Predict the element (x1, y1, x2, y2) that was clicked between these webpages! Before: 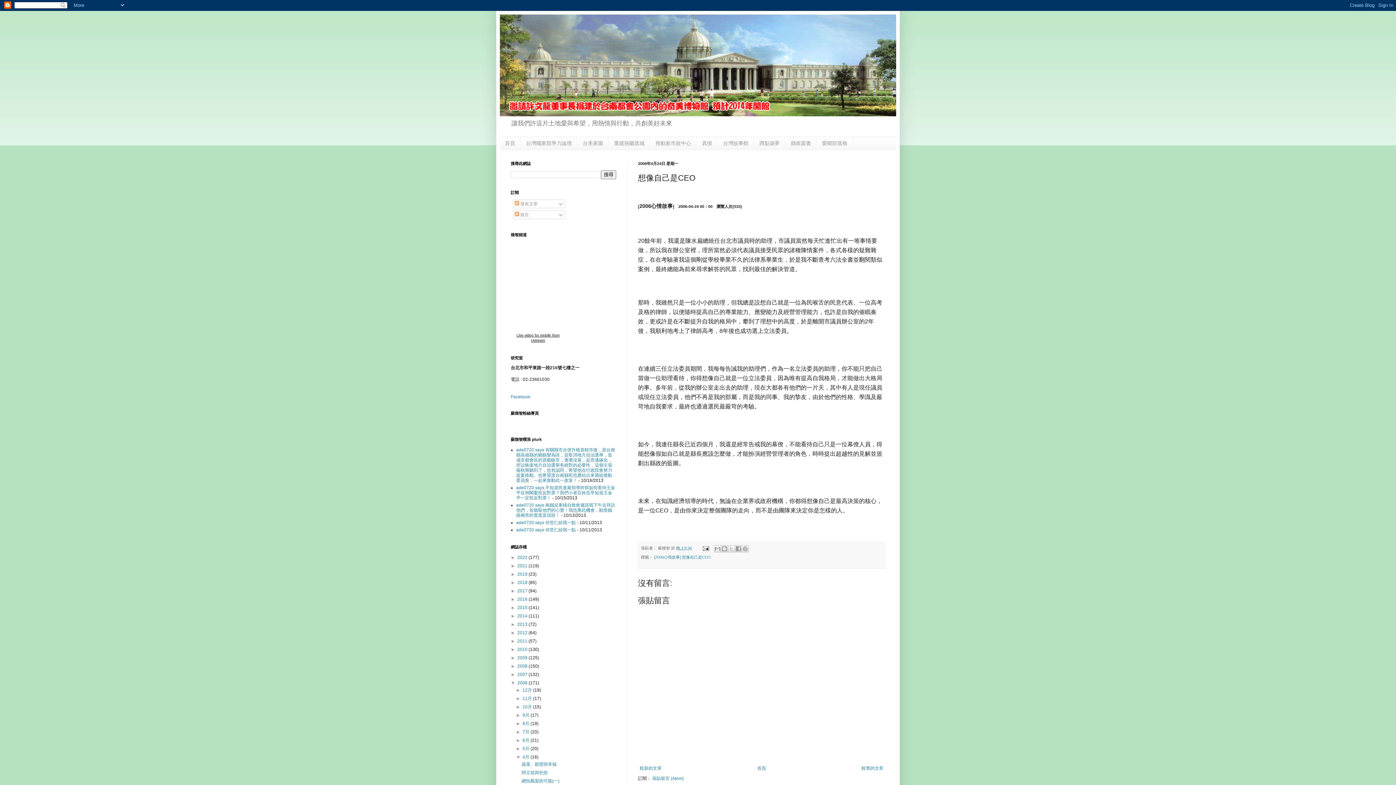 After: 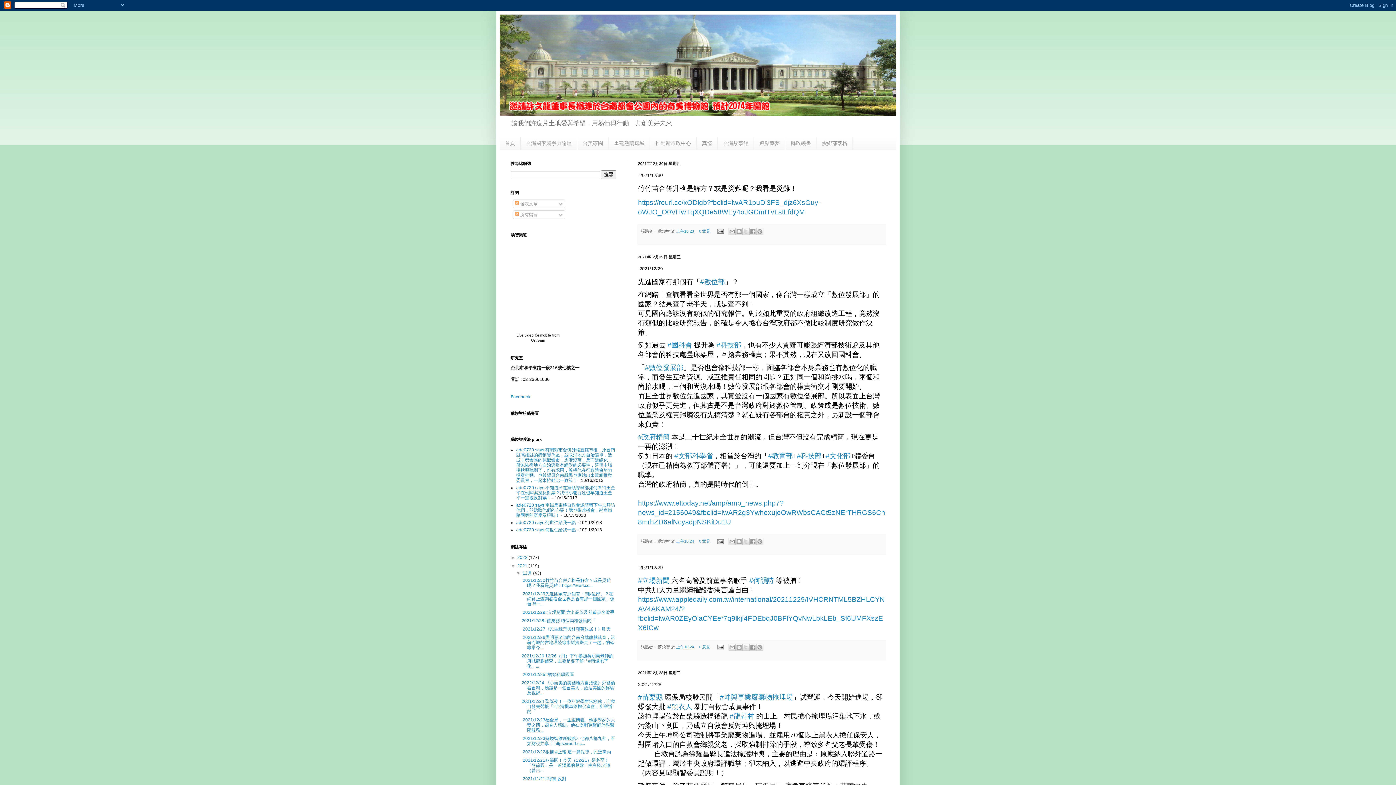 Action: label: 2021  bbox: (517, 563, 528, 568)